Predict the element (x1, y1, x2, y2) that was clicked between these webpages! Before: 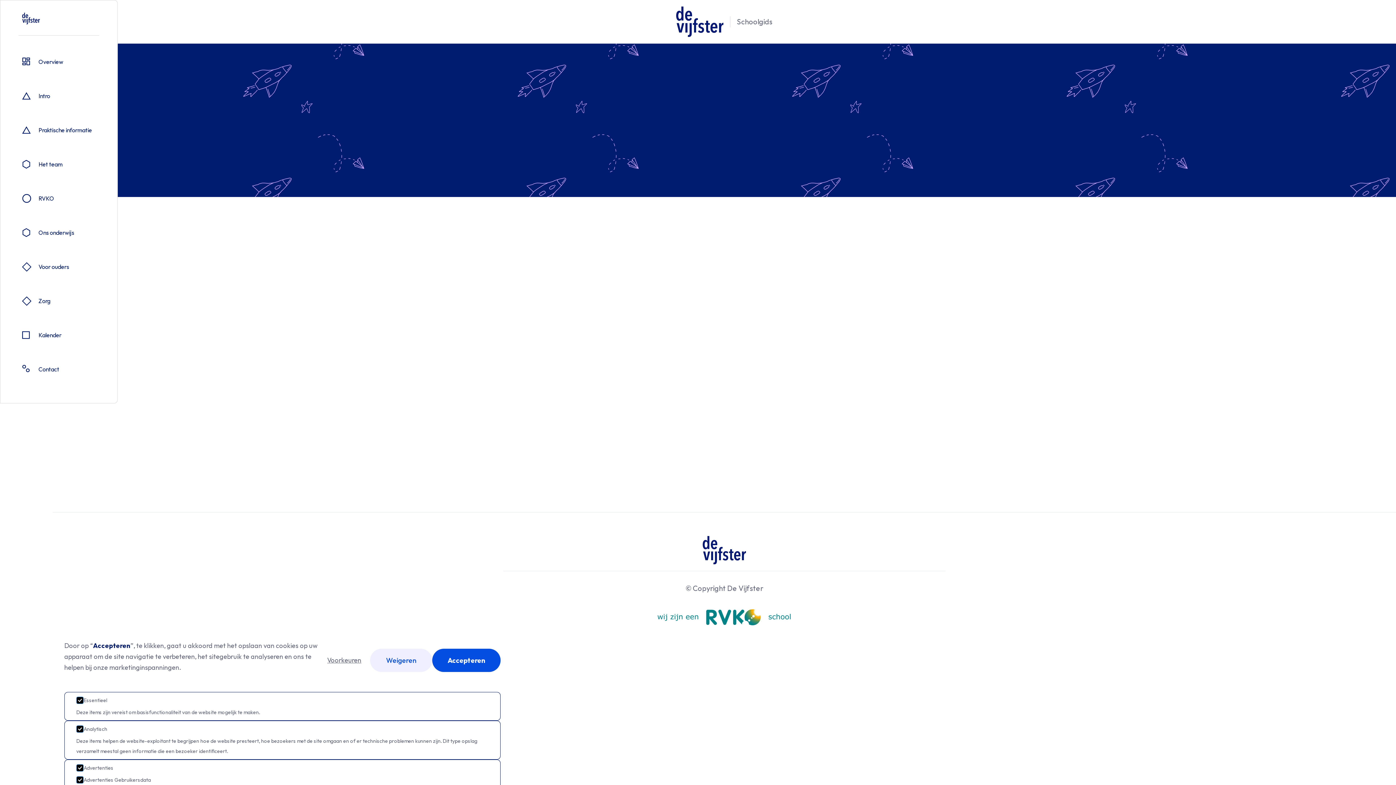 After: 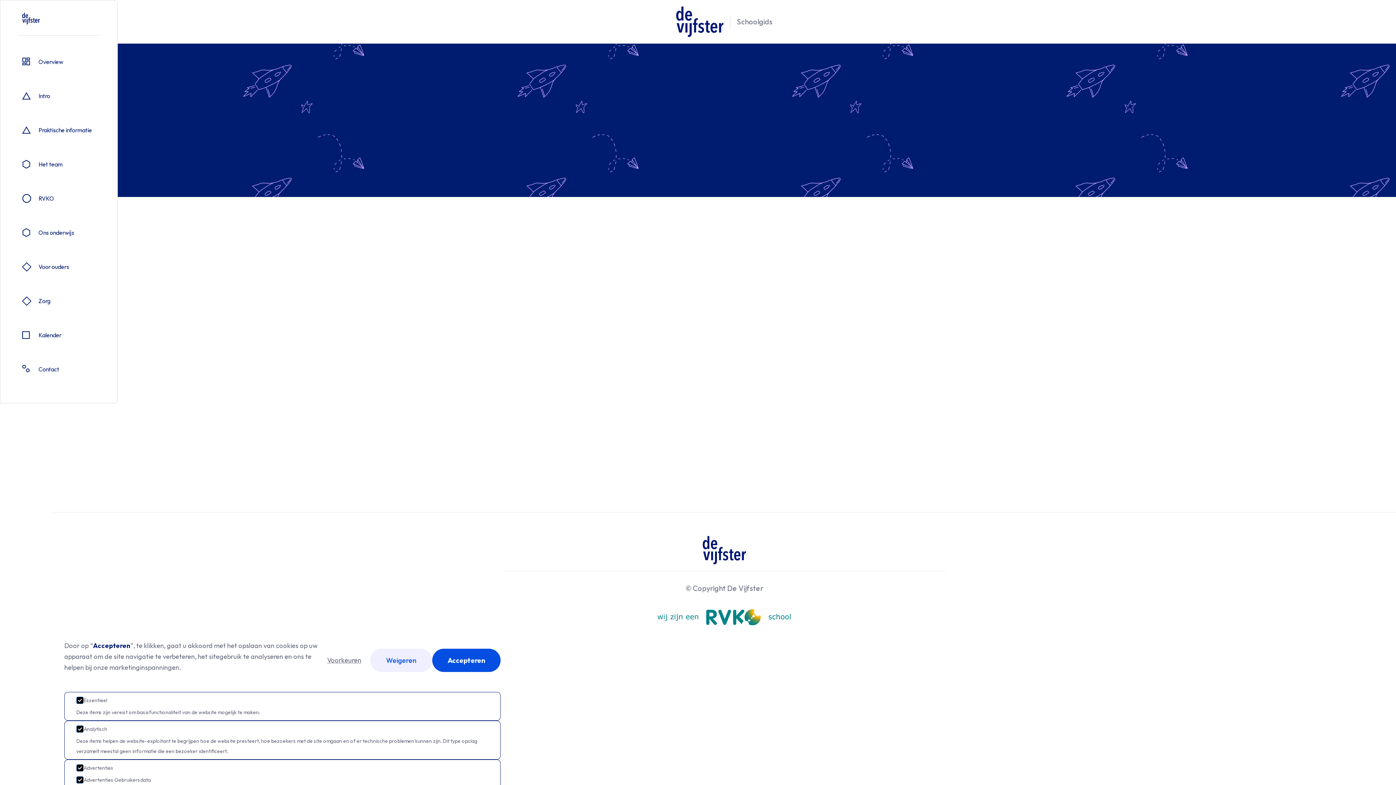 Action: bbox: (657, 603, 791, 632)